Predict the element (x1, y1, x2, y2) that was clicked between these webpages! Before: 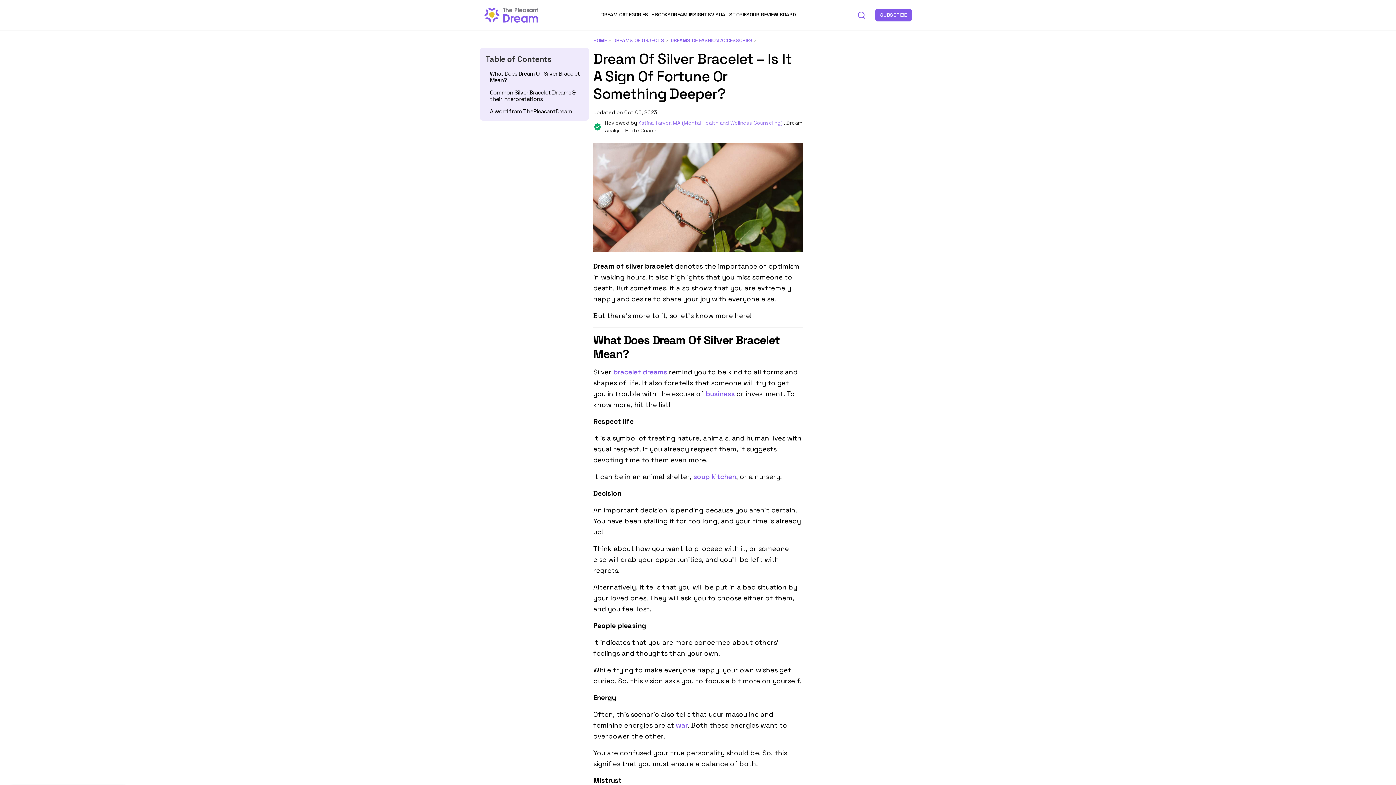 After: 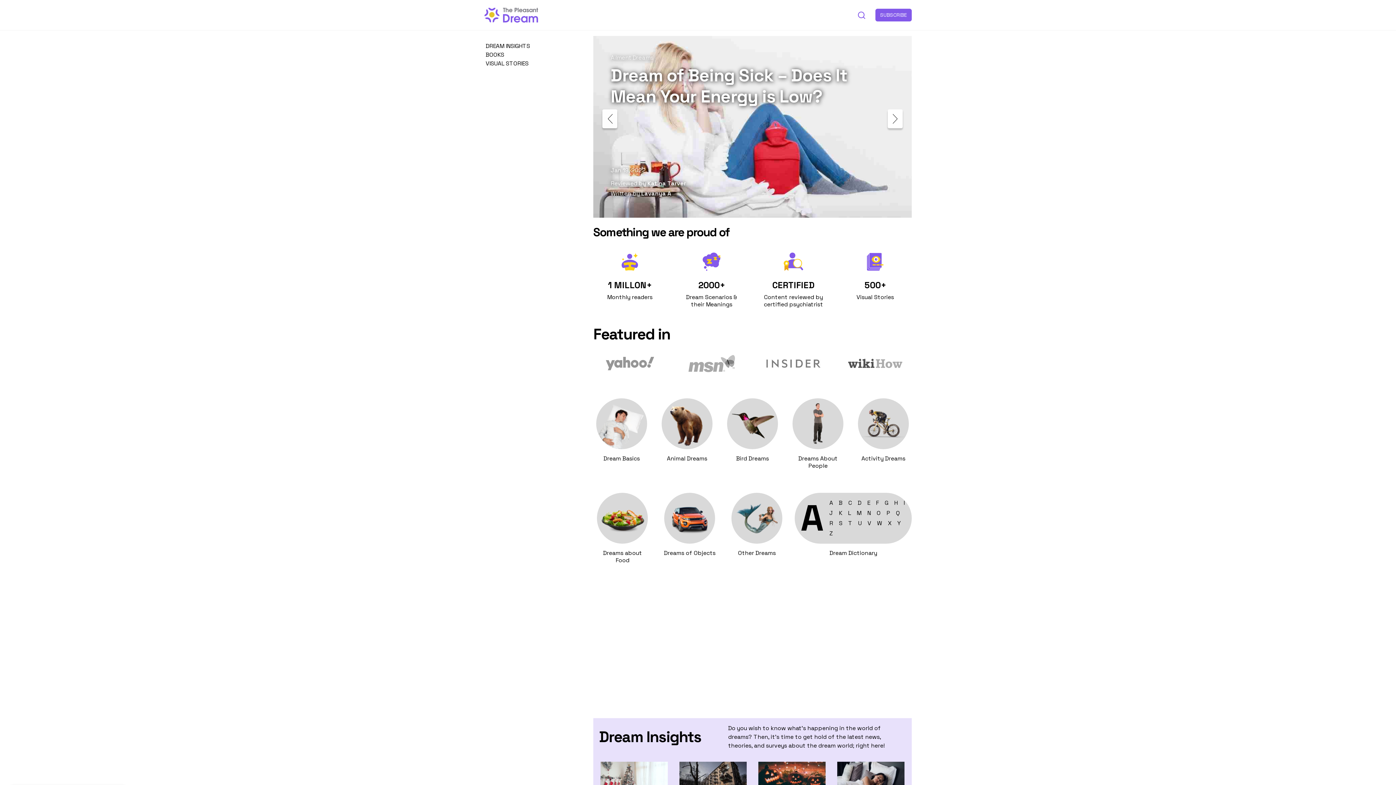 Action: bbox: (484, 10, 538, 18)